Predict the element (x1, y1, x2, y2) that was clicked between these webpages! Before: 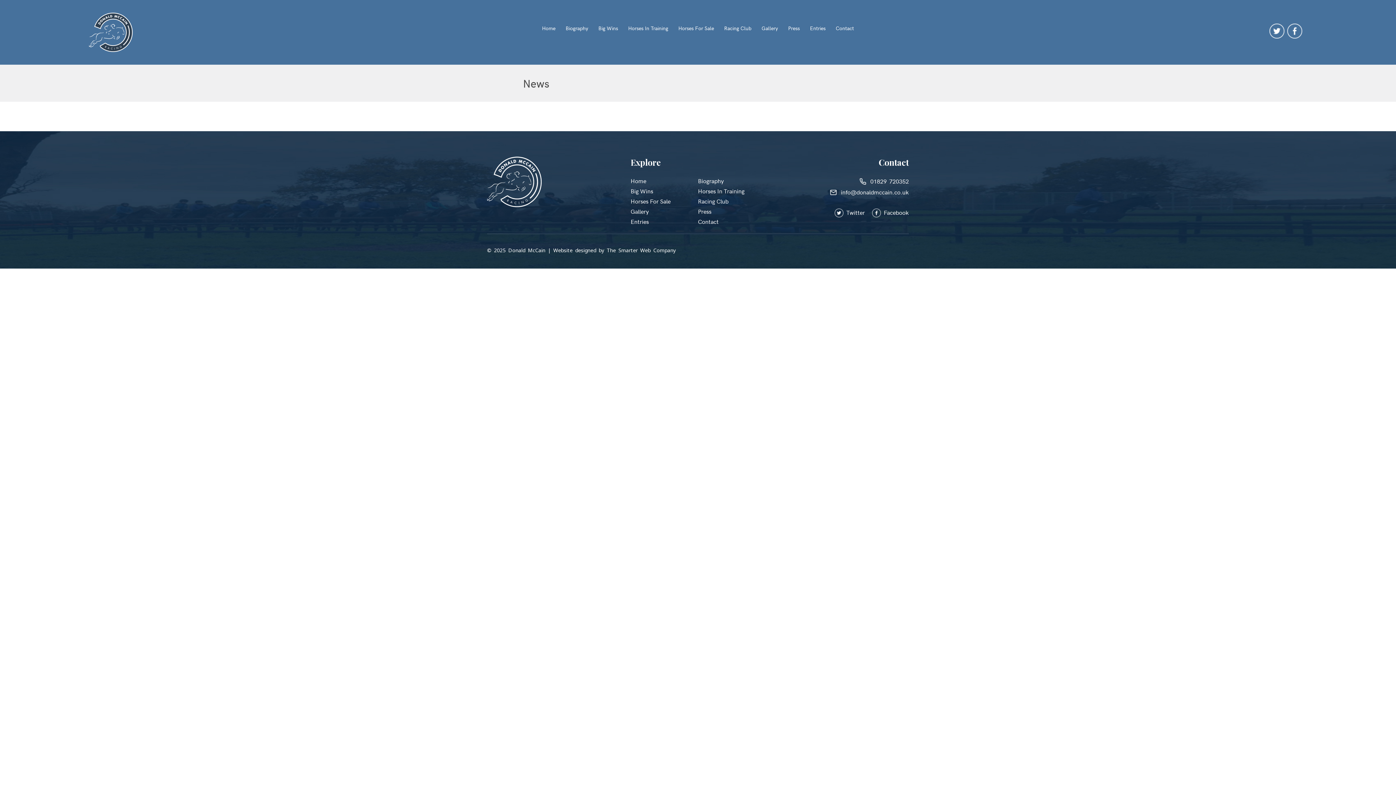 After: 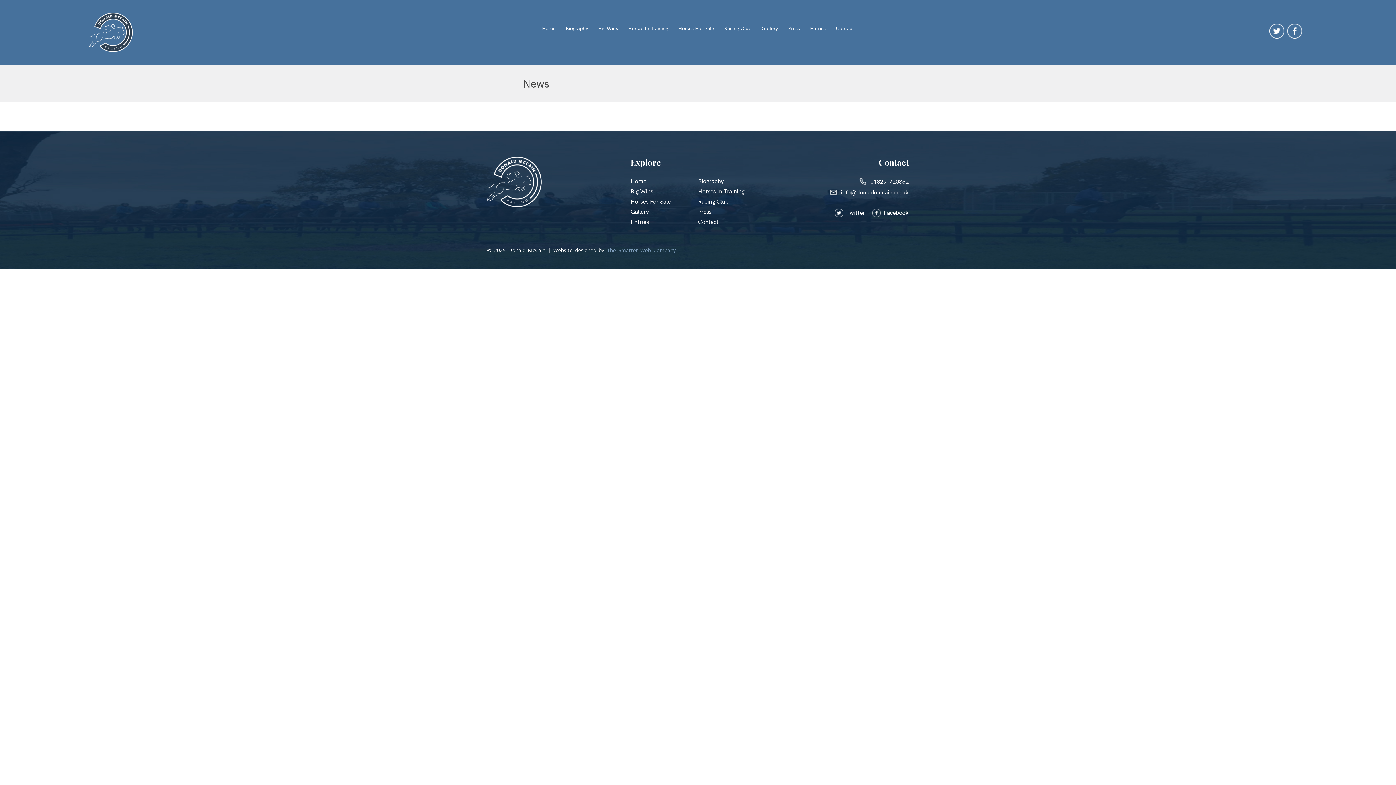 Action: label: The Smarter Web Company bbox: (606, 246, 676, 253)